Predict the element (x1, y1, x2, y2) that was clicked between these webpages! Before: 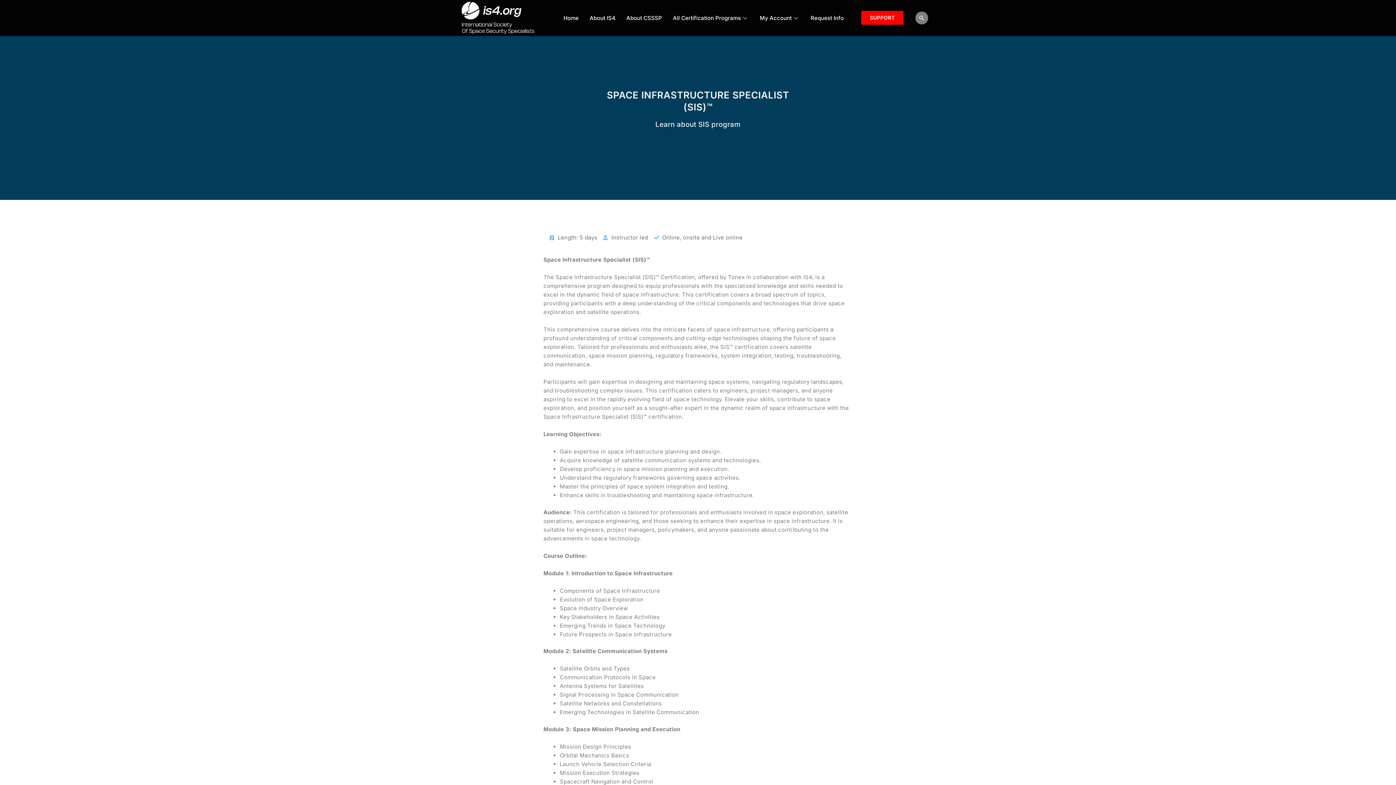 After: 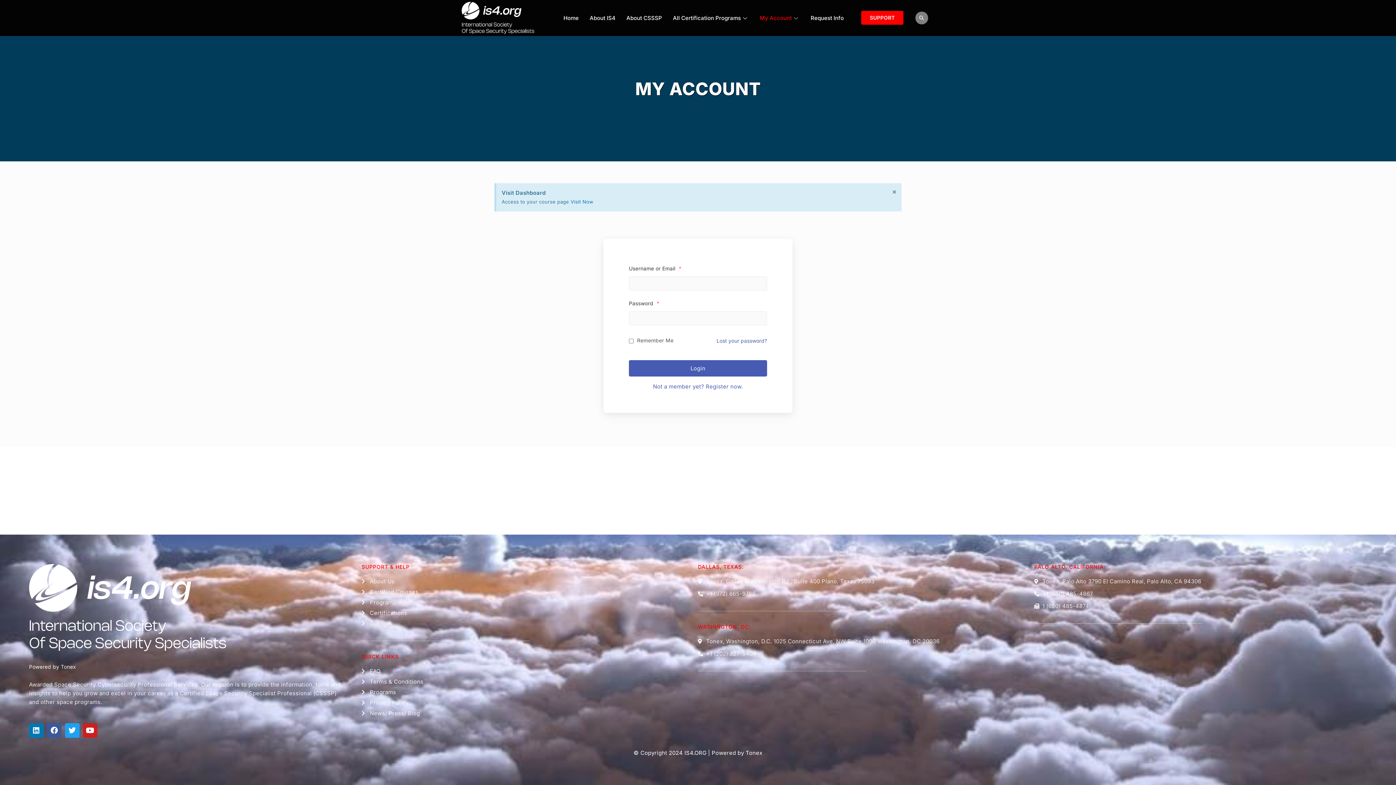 Action: bbox: (754, 3, 805, 32) label: My Account